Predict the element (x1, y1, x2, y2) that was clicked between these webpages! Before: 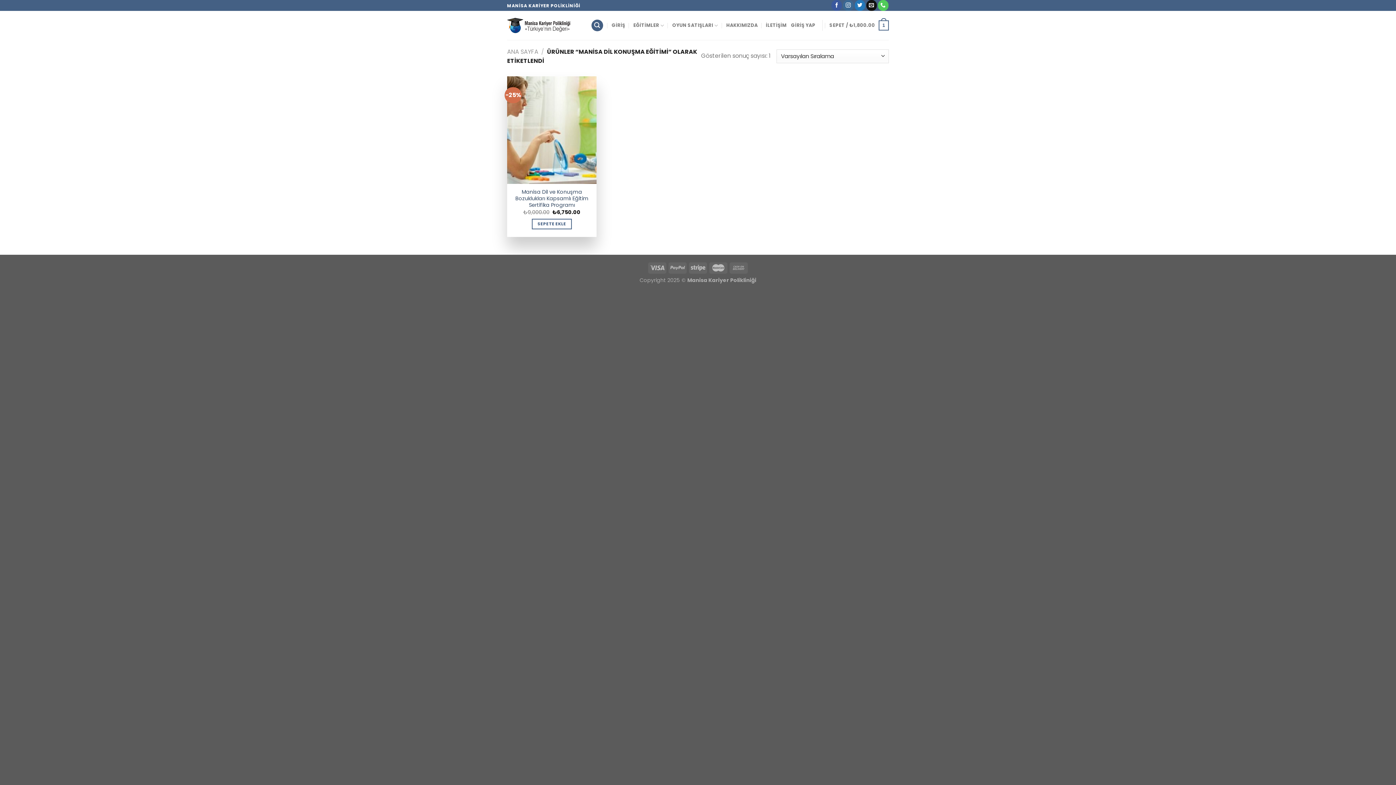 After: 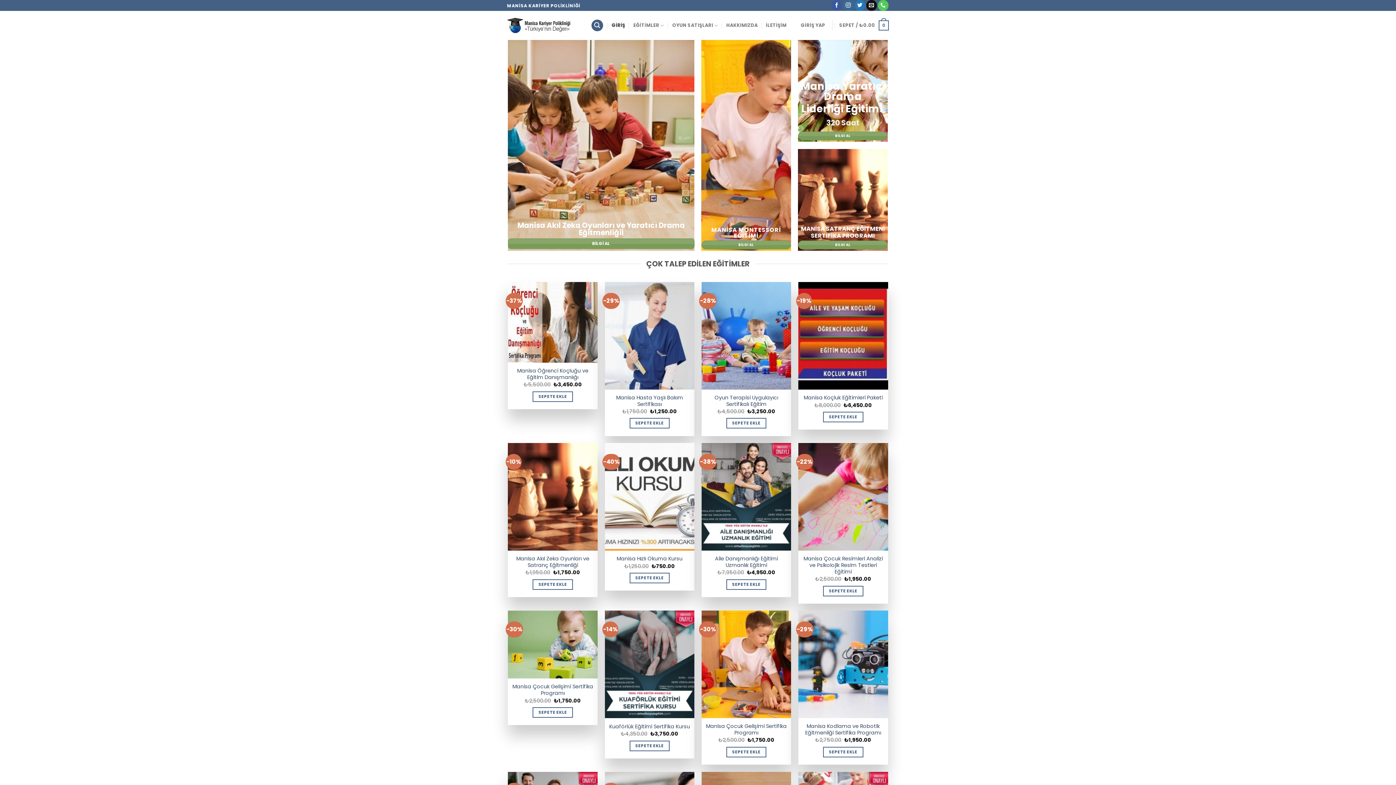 Action: bbox: (611, 18, 625, 32) label: GİRİŞ